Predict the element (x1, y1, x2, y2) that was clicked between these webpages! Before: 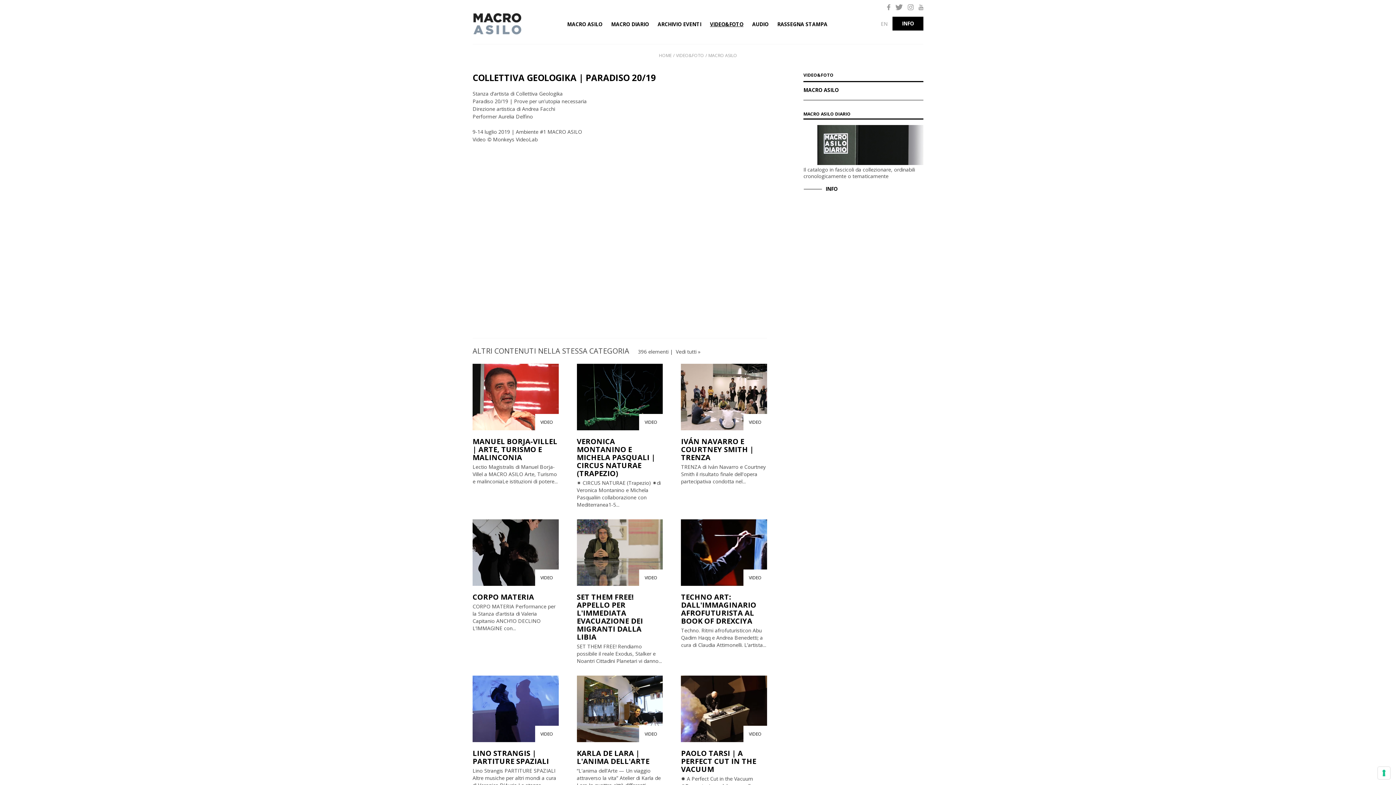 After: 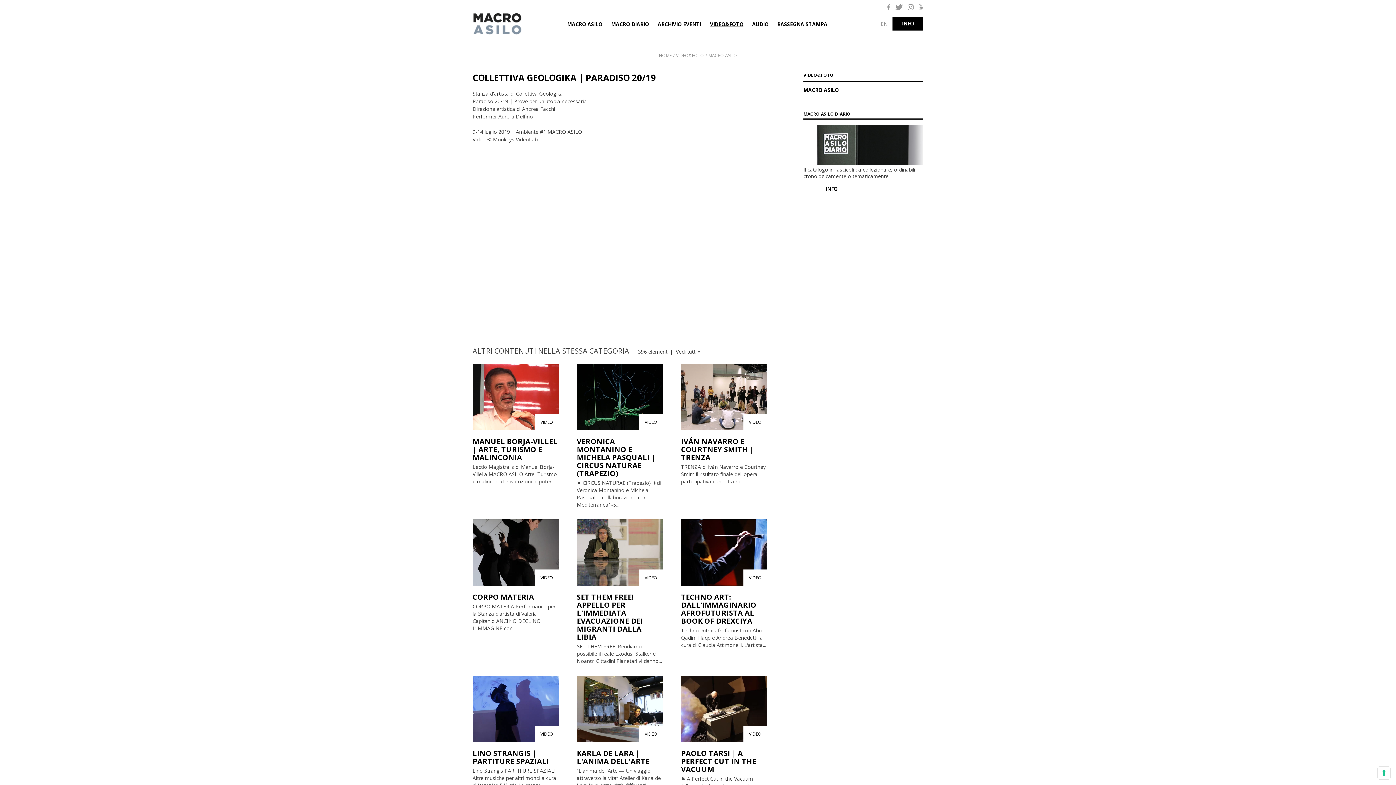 Action: bbox: (887, 3, 890, 12)